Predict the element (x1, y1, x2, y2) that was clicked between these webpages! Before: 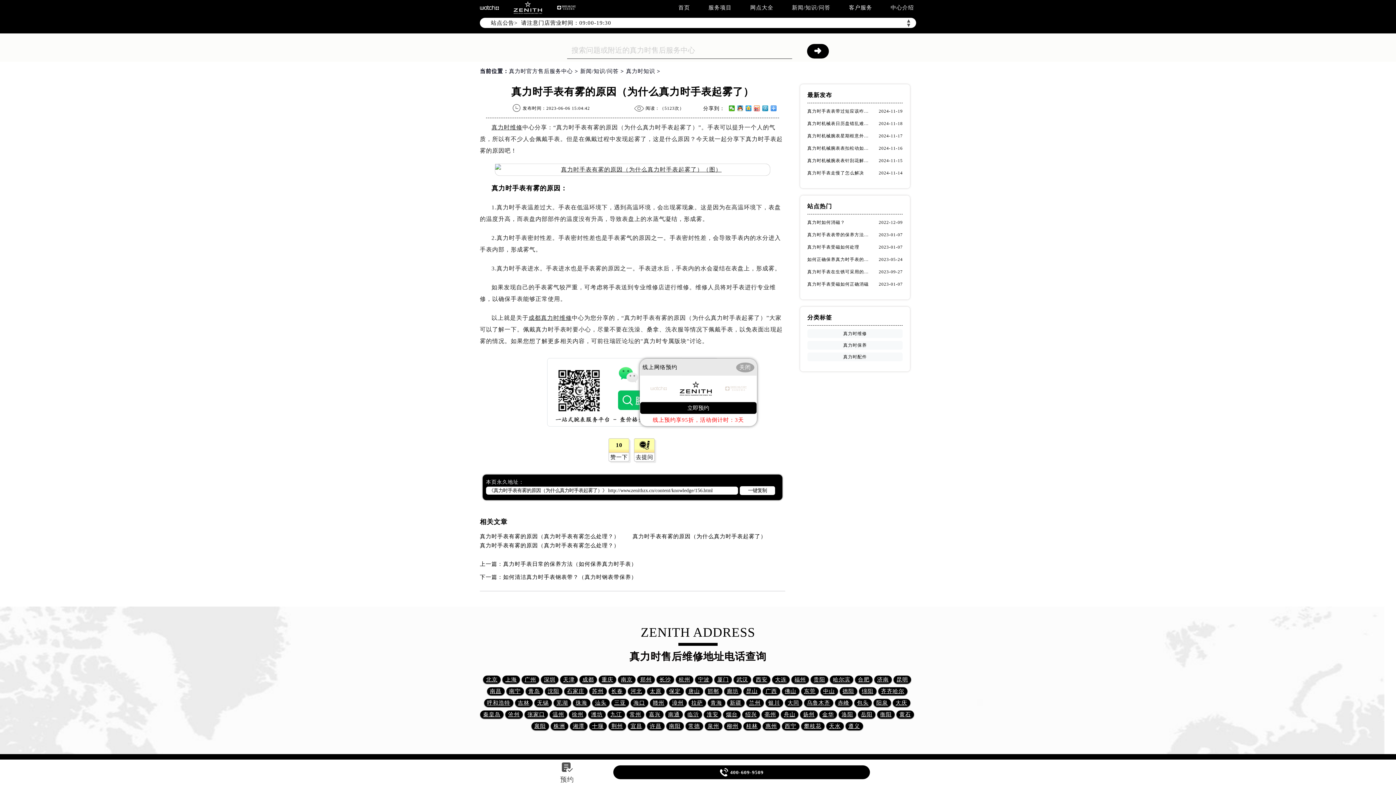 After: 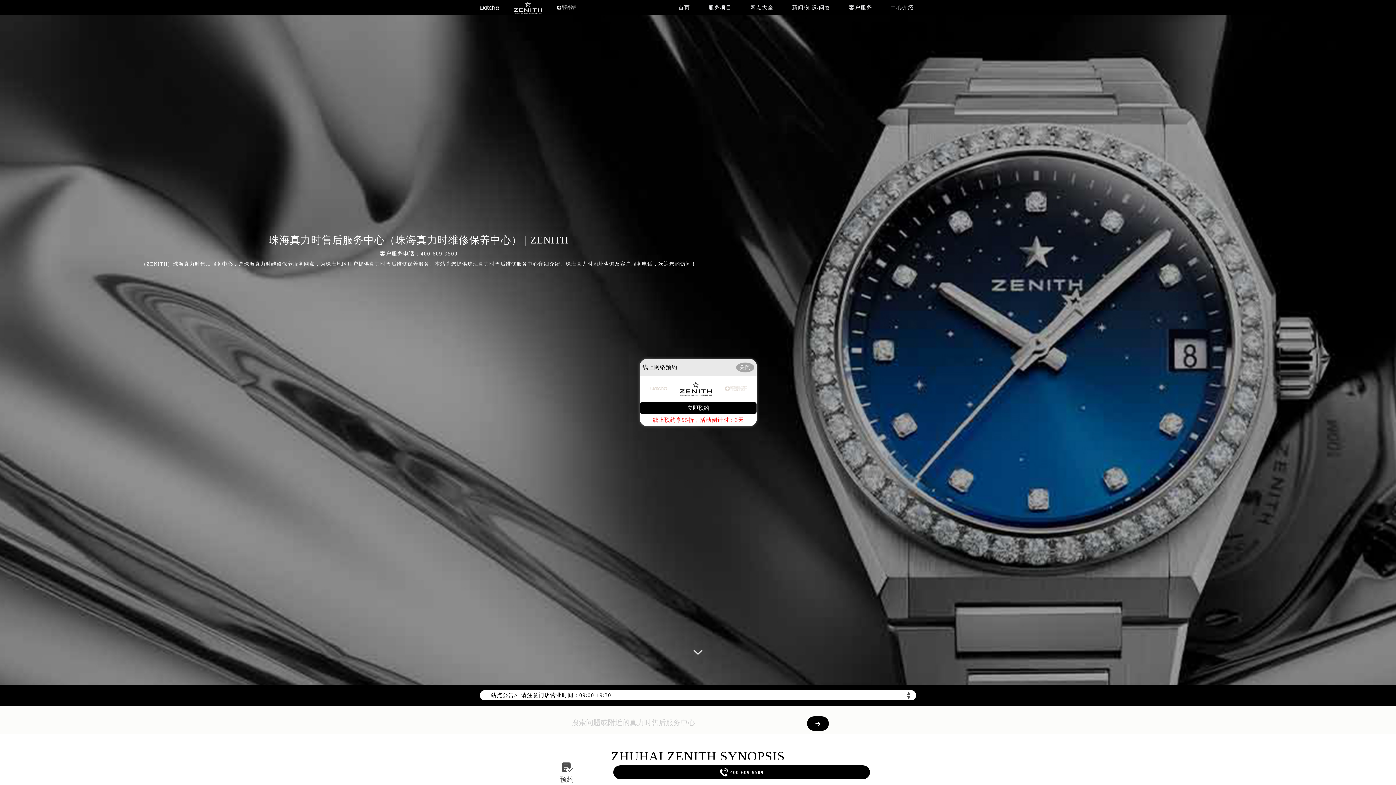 Action: label: 珠海 bbox: (572, 699, 590, 707)